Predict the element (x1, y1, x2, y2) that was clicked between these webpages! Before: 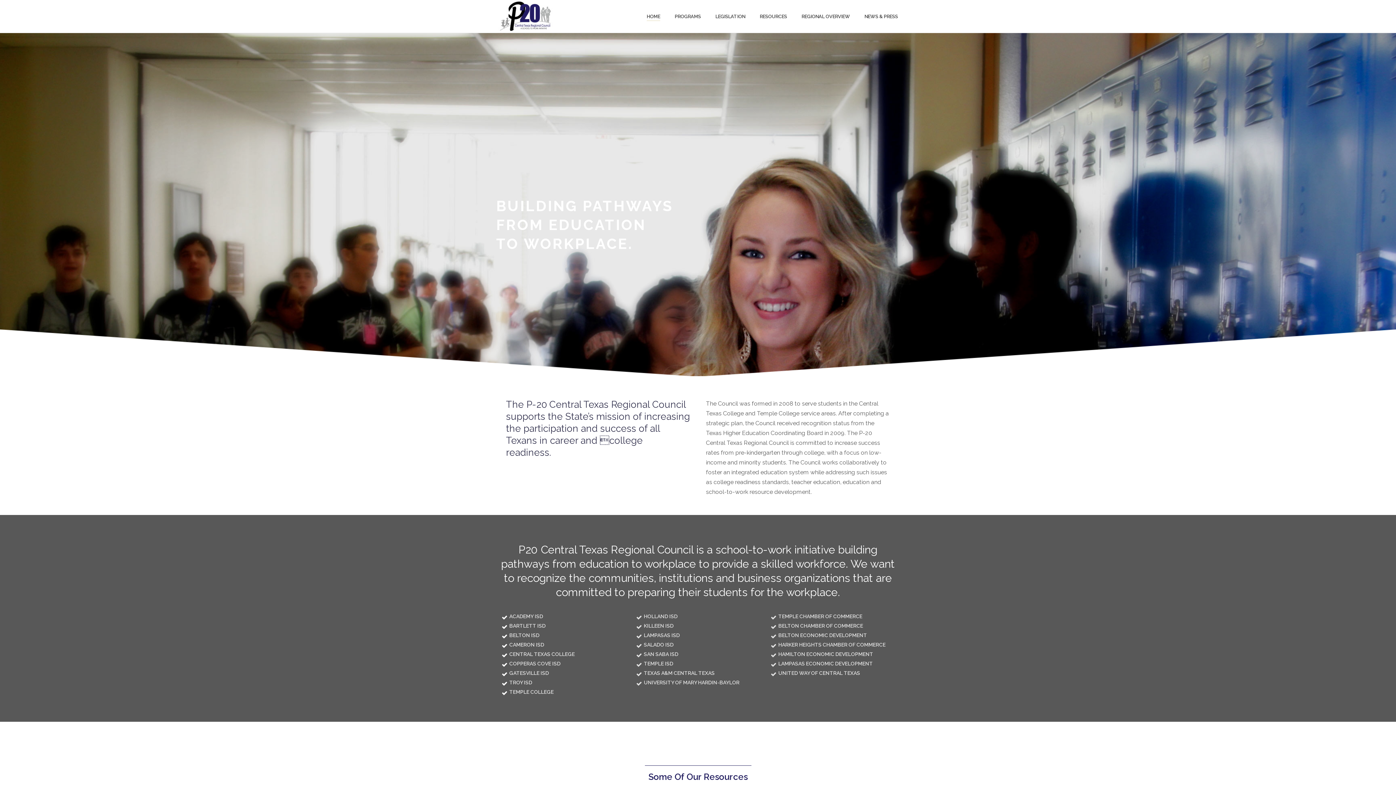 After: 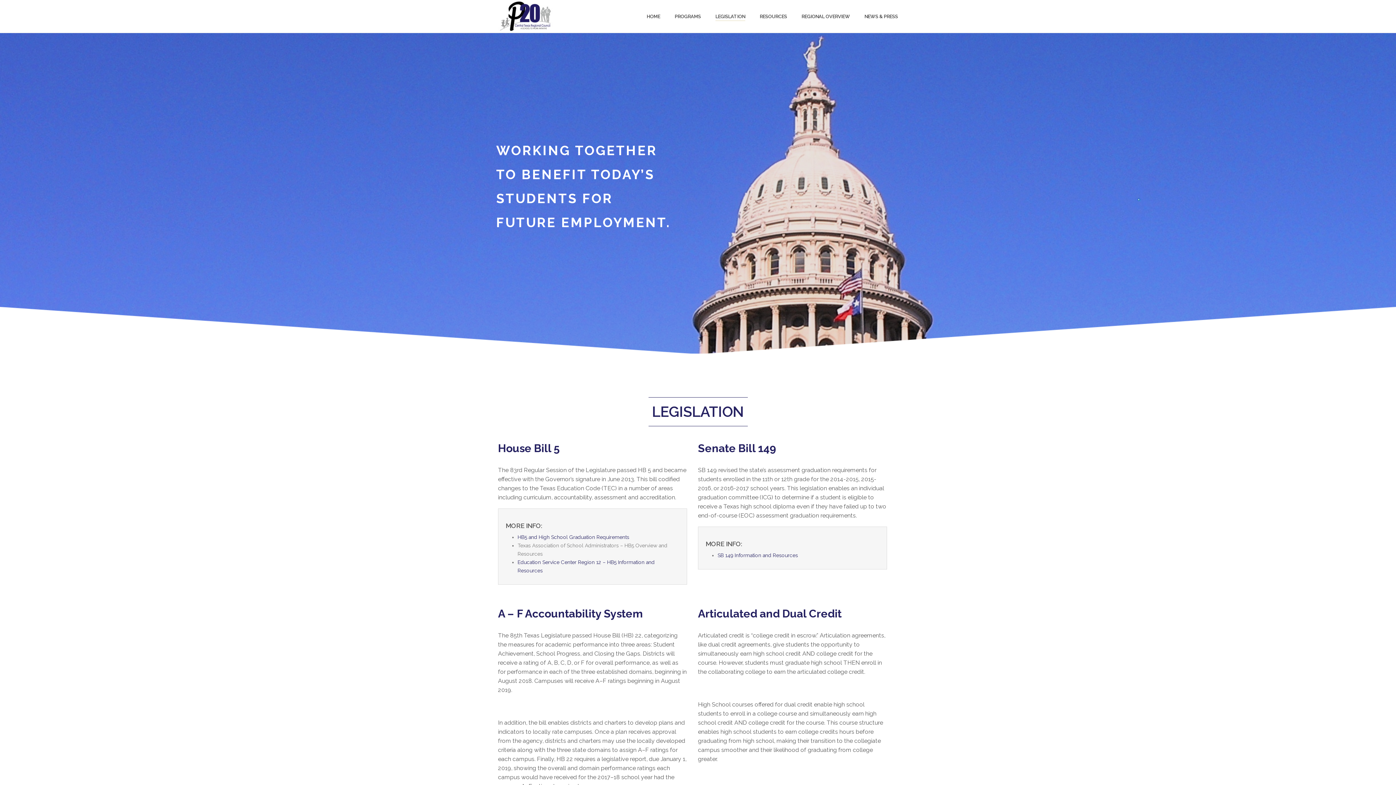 Action: bbox: (708, 12, 752, 21) label: LEGISLATION